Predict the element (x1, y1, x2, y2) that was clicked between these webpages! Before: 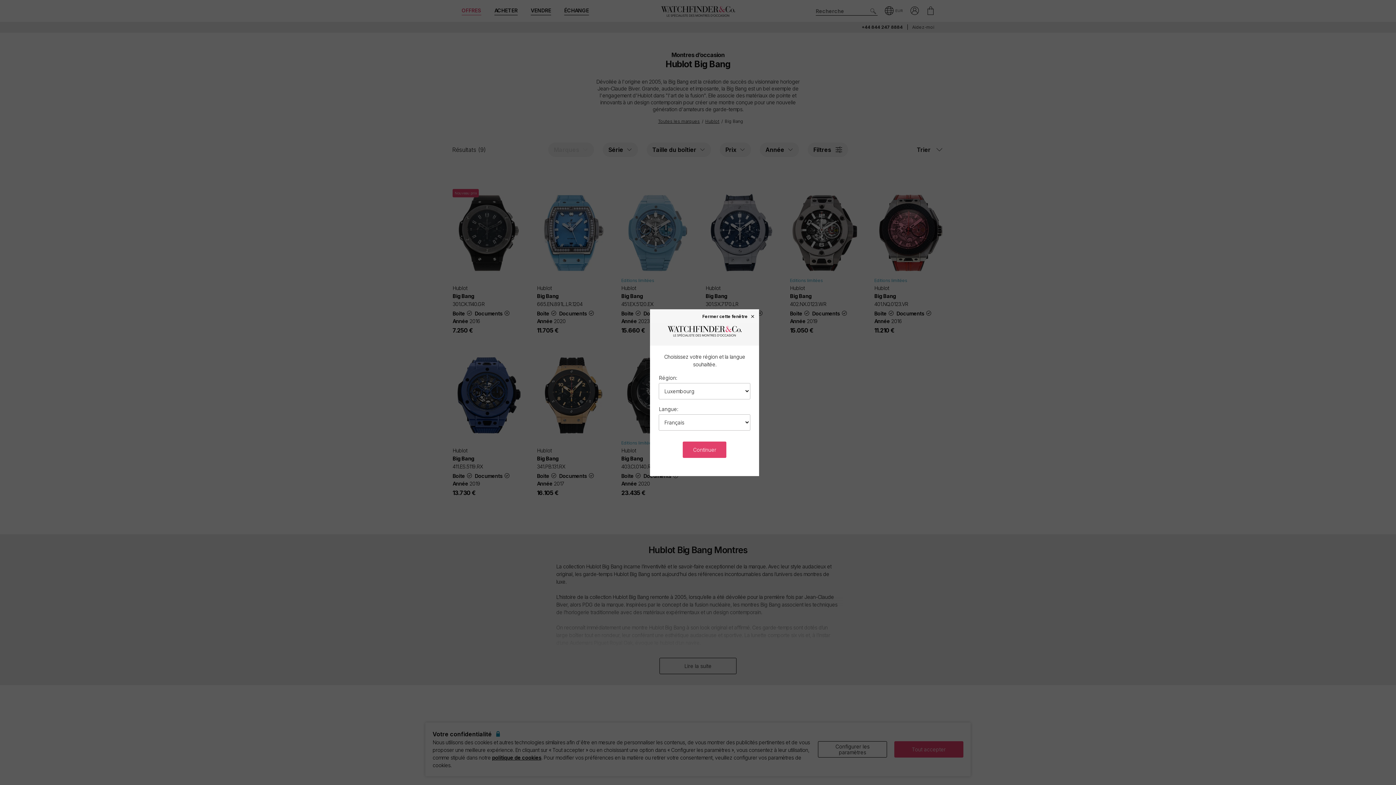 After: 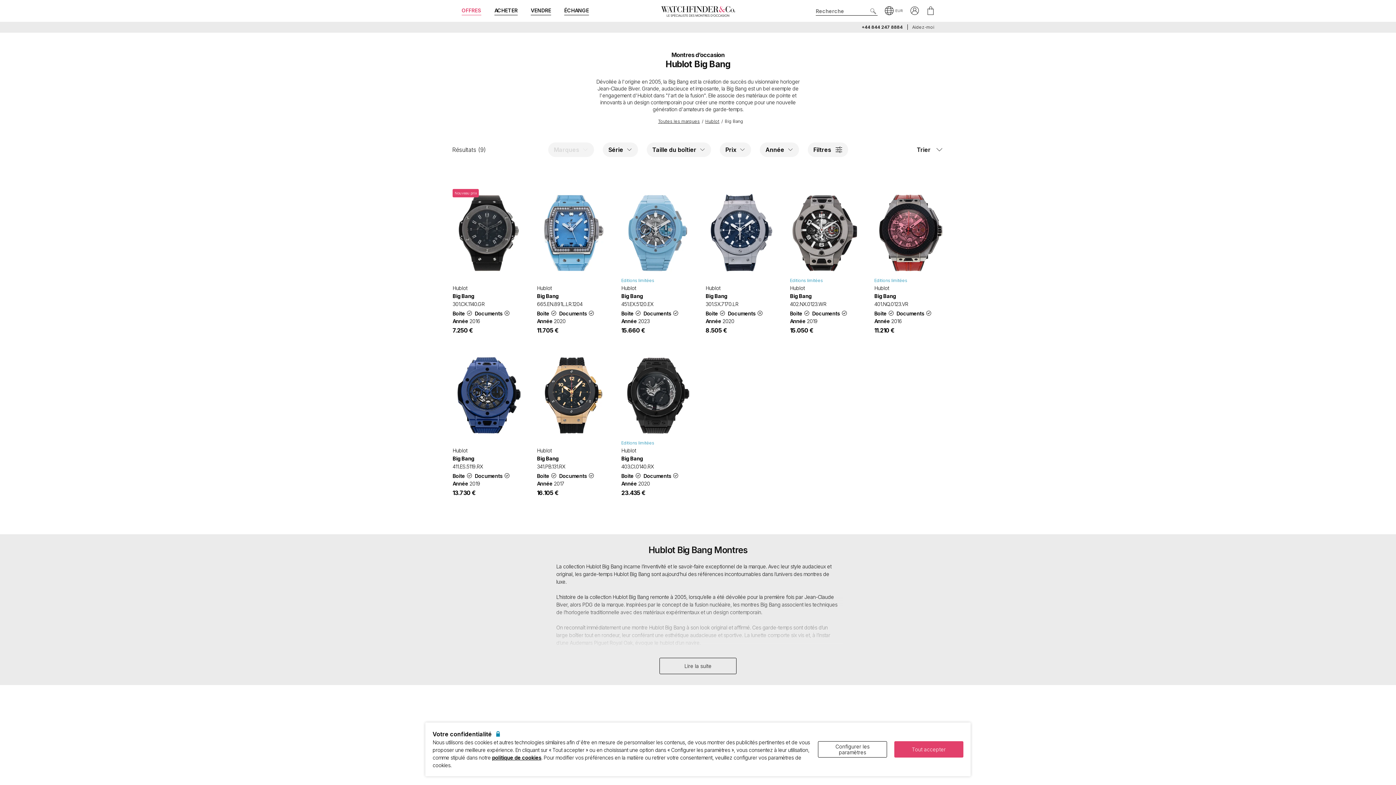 Action: bbox: (702, 313, 755, 318) label: Fermer cette fenêtre ×